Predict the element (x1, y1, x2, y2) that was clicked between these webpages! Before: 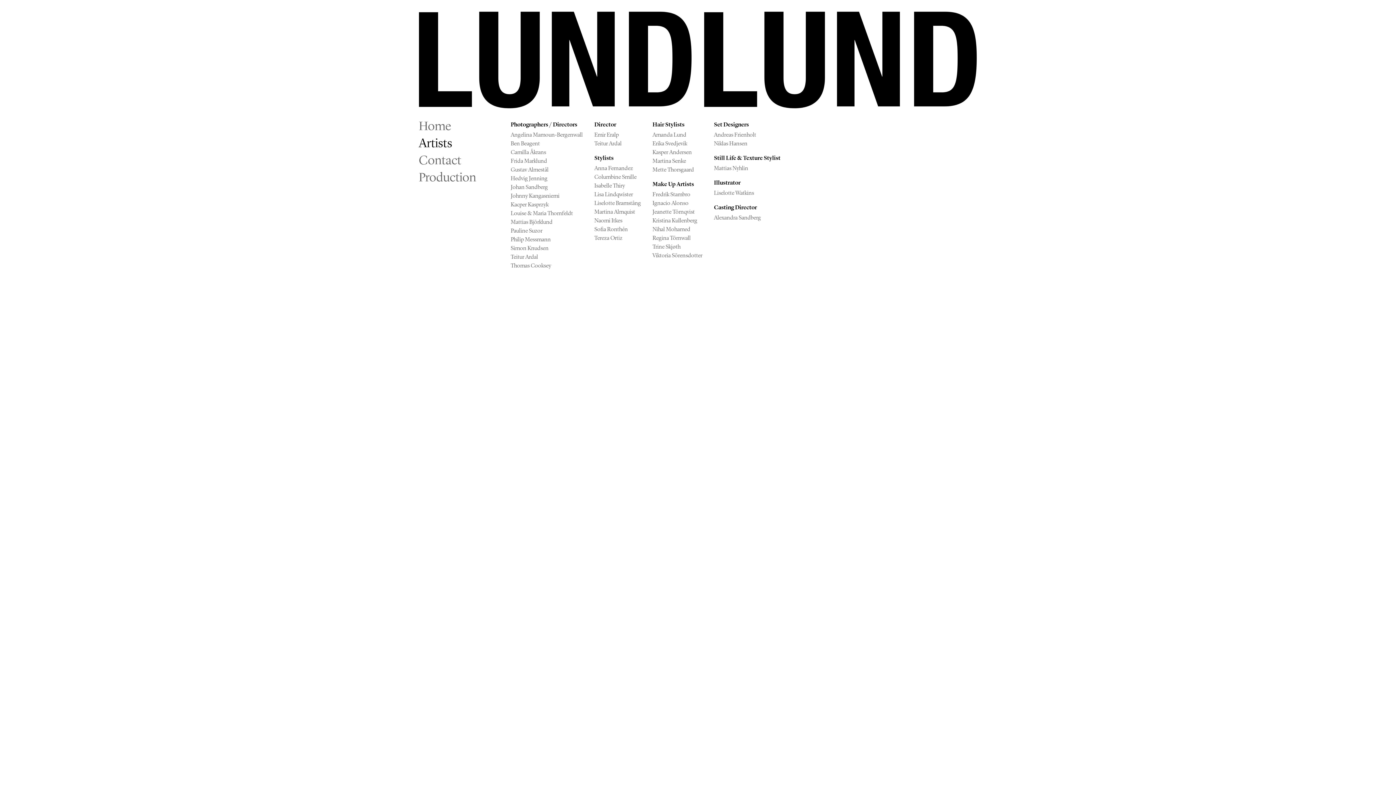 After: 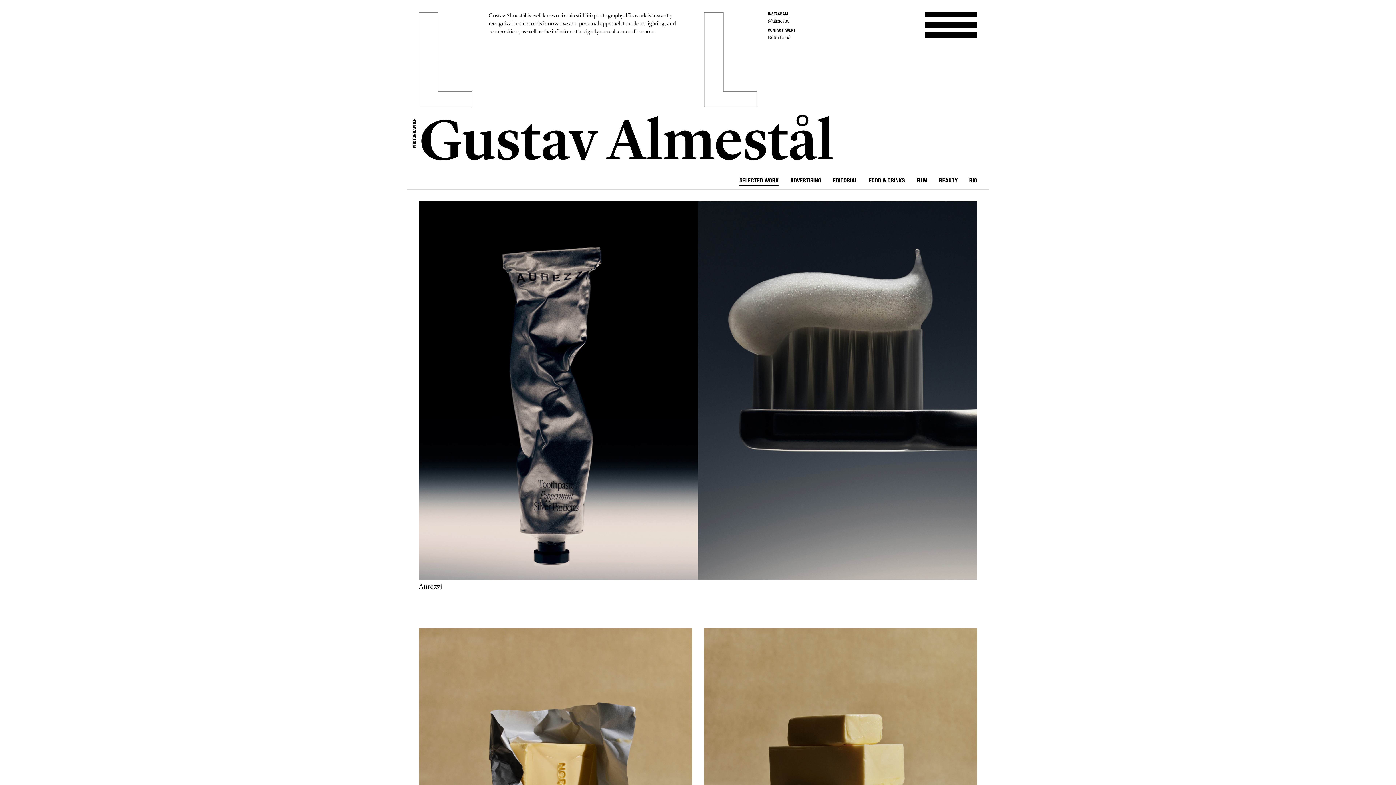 Action: bbox: (510, 166, 548, 173) label: Gustav Almestål